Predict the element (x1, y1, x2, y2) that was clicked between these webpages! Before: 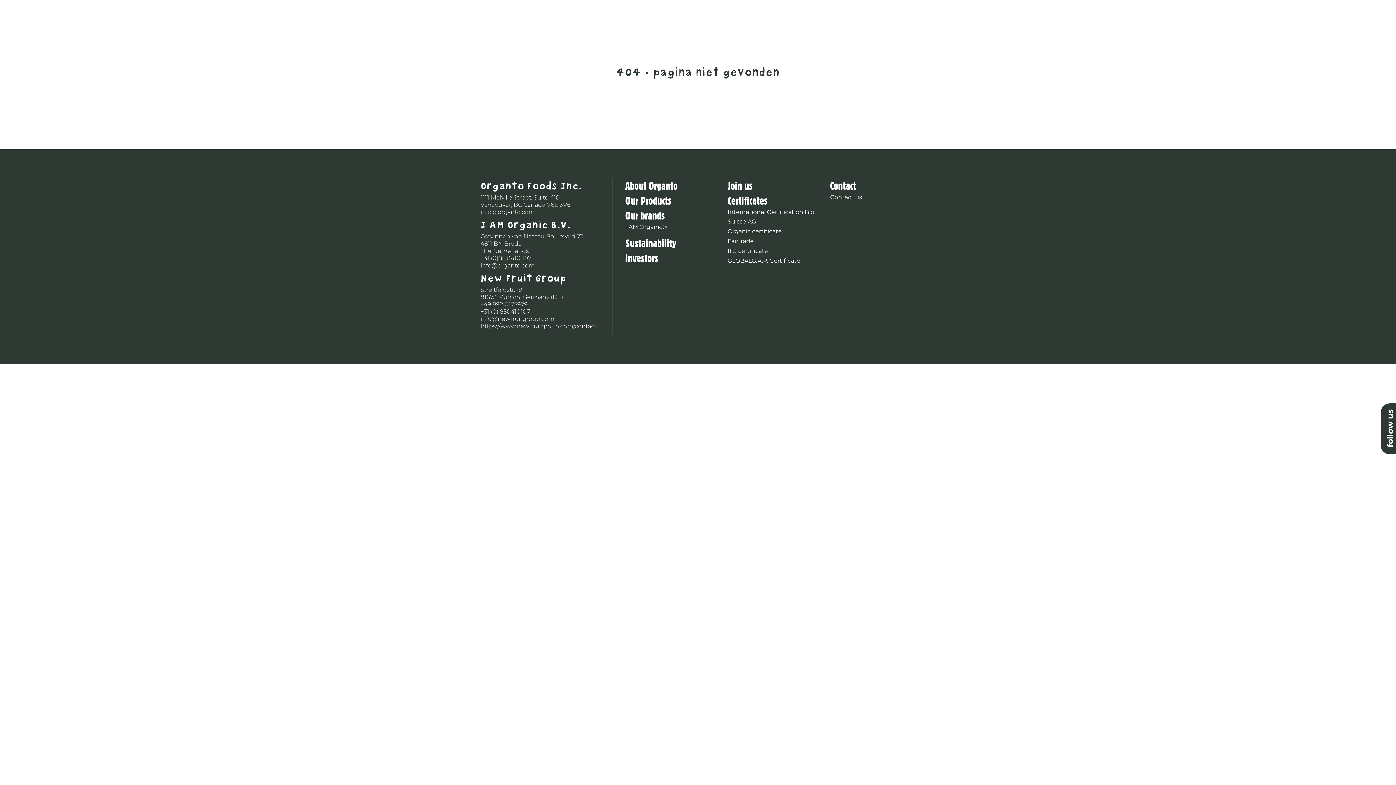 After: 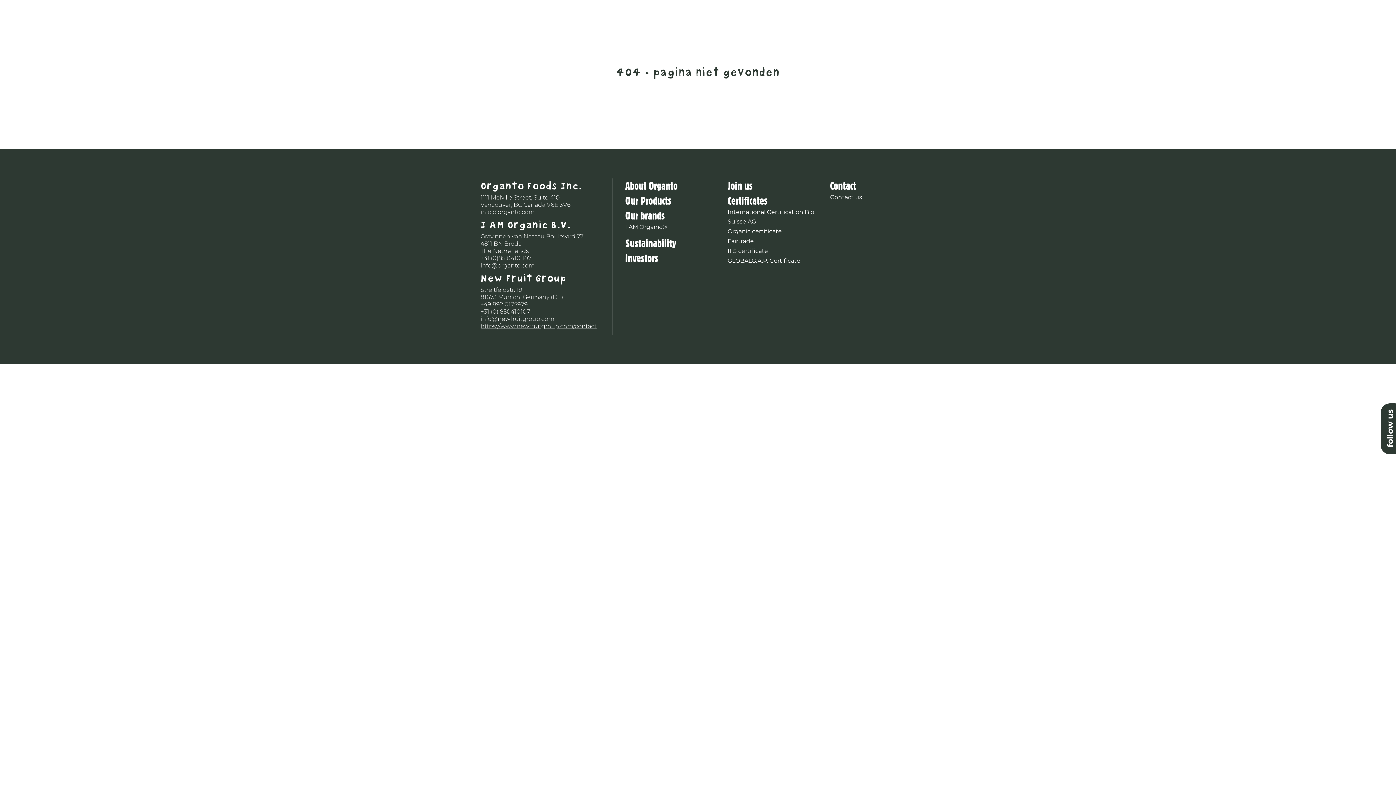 Action: bbox: (480, 322, 596, 329) label: https://www.newfruitgroup.com/contact